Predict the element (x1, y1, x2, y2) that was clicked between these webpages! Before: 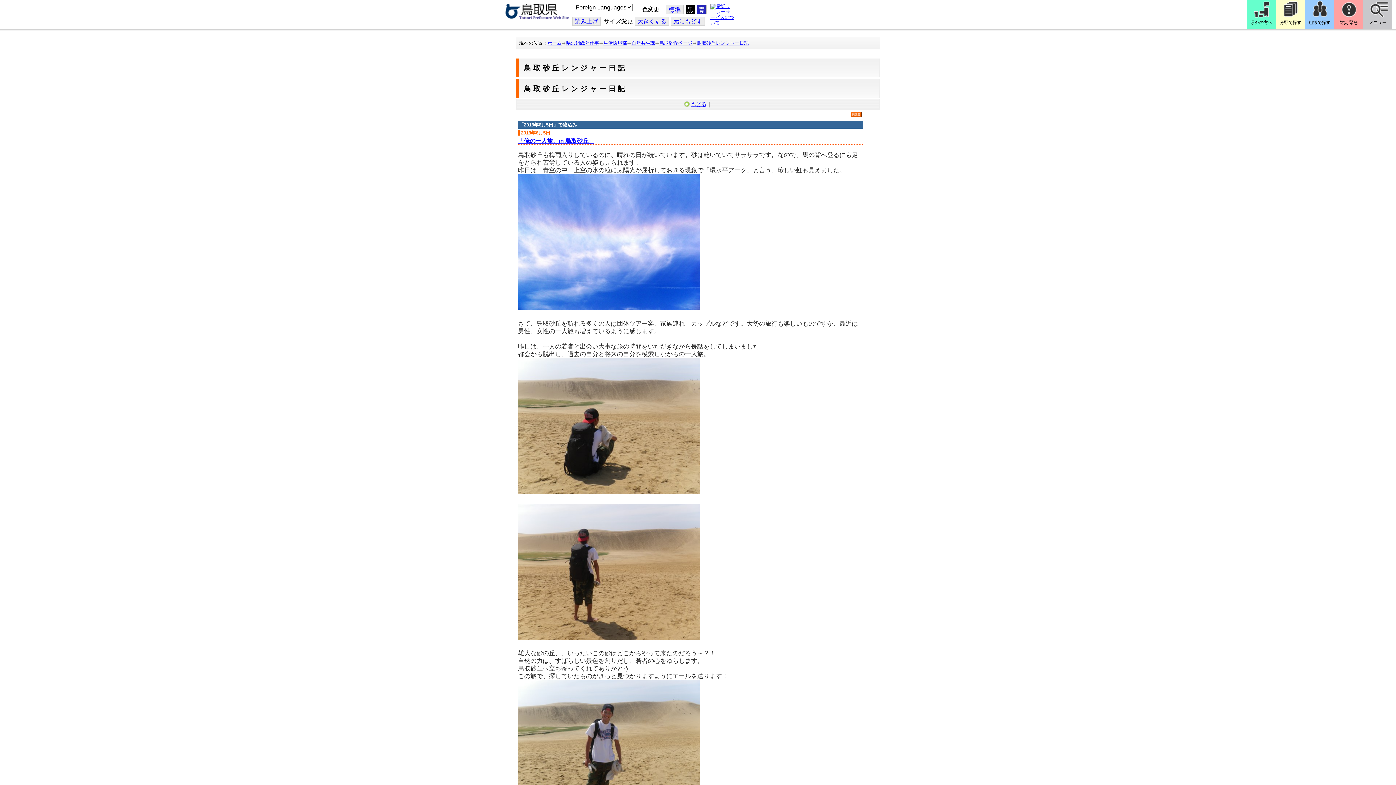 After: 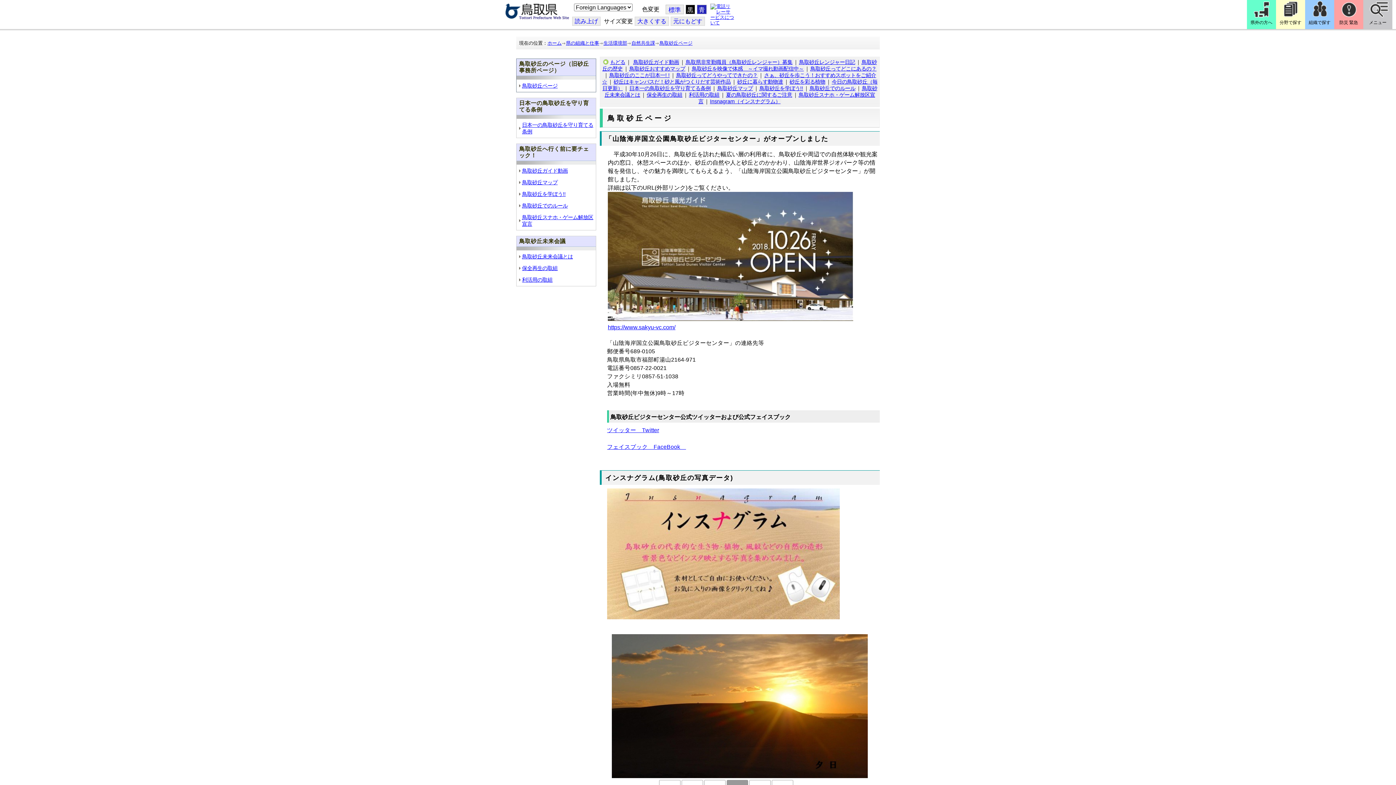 Action: bbox: (659, 40, 692, 45) label: 鳥取砂丘ページ